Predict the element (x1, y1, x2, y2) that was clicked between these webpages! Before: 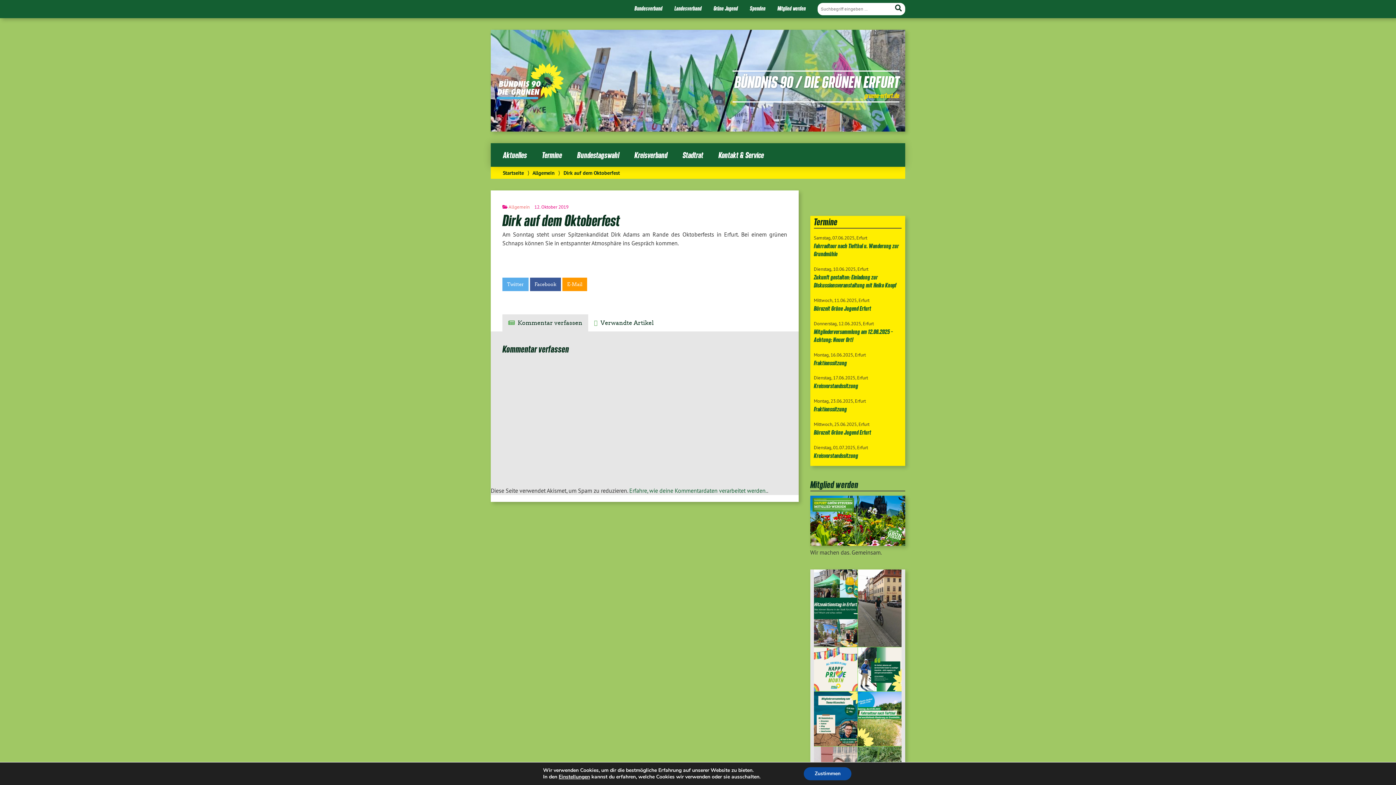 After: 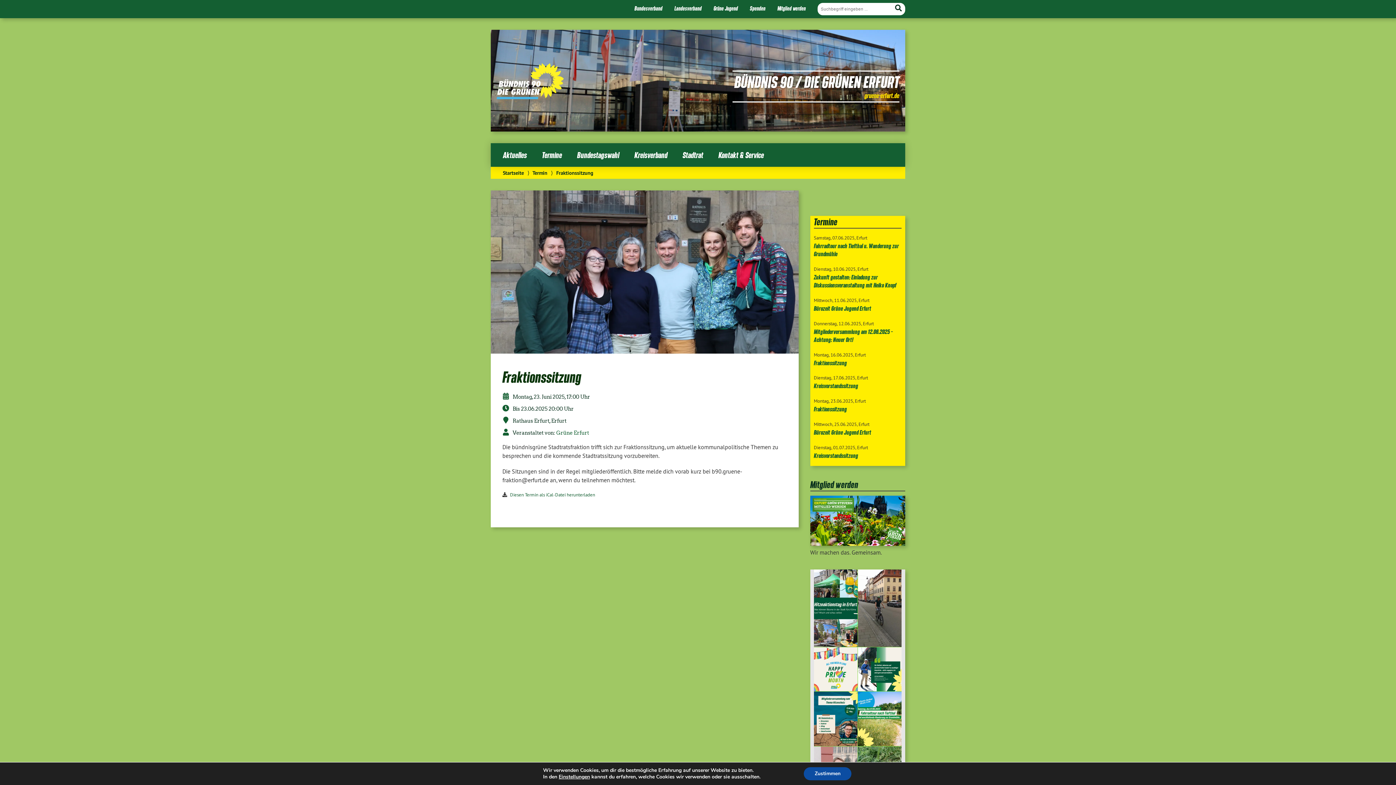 Action: label: Fraktionssitzung bbox: (814, 405, 847, 412)